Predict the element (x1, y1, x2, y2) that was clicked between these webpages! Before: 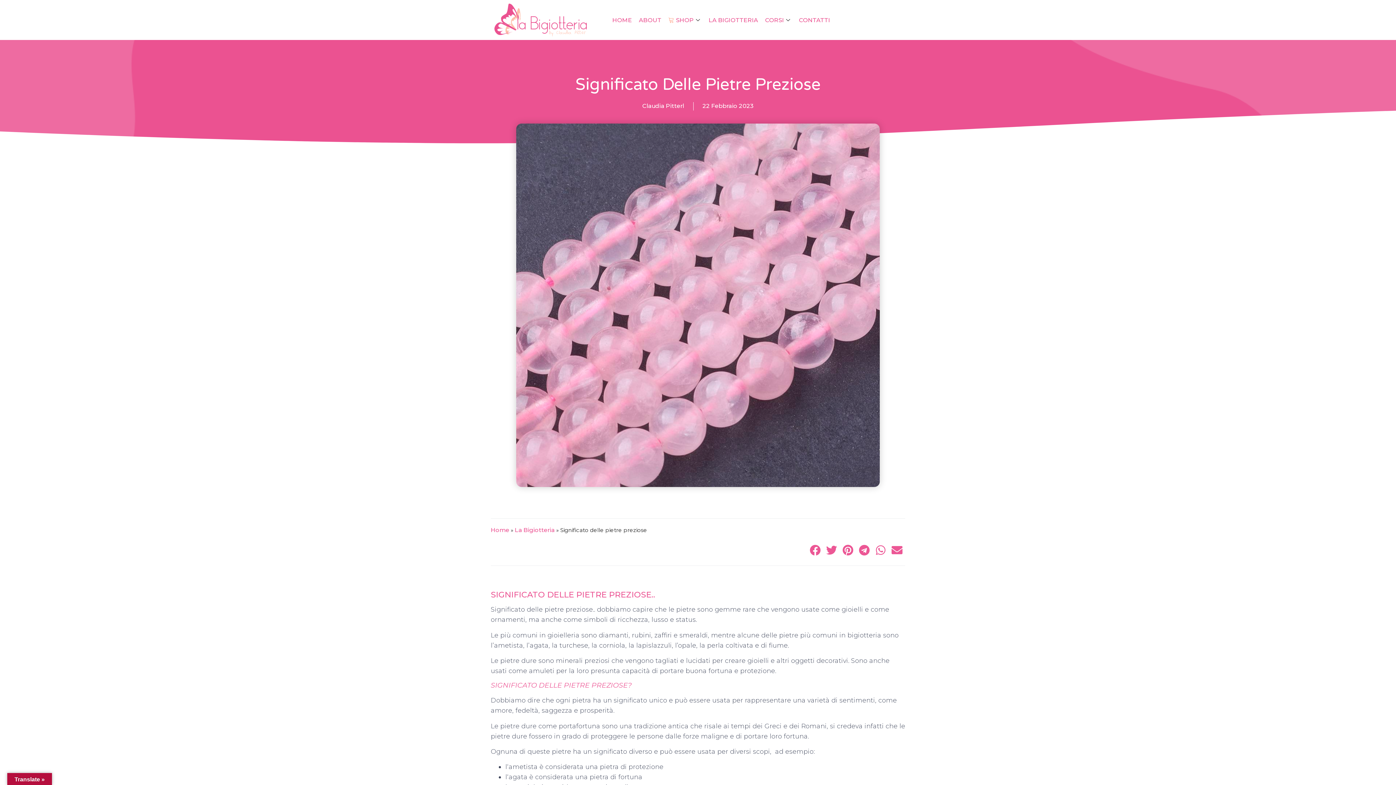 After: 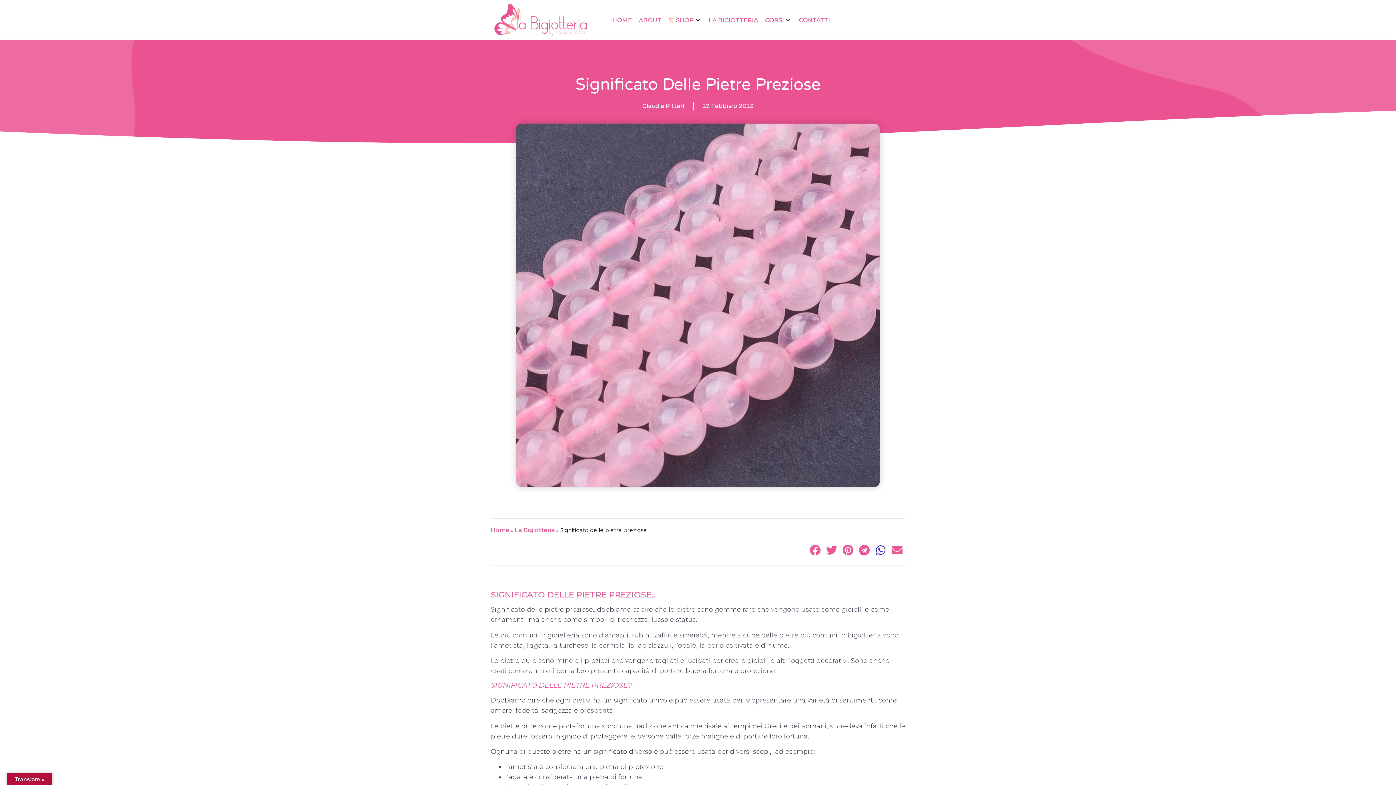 Action: label: Share on whatsapp bbox: (872, 542, 889, 558)